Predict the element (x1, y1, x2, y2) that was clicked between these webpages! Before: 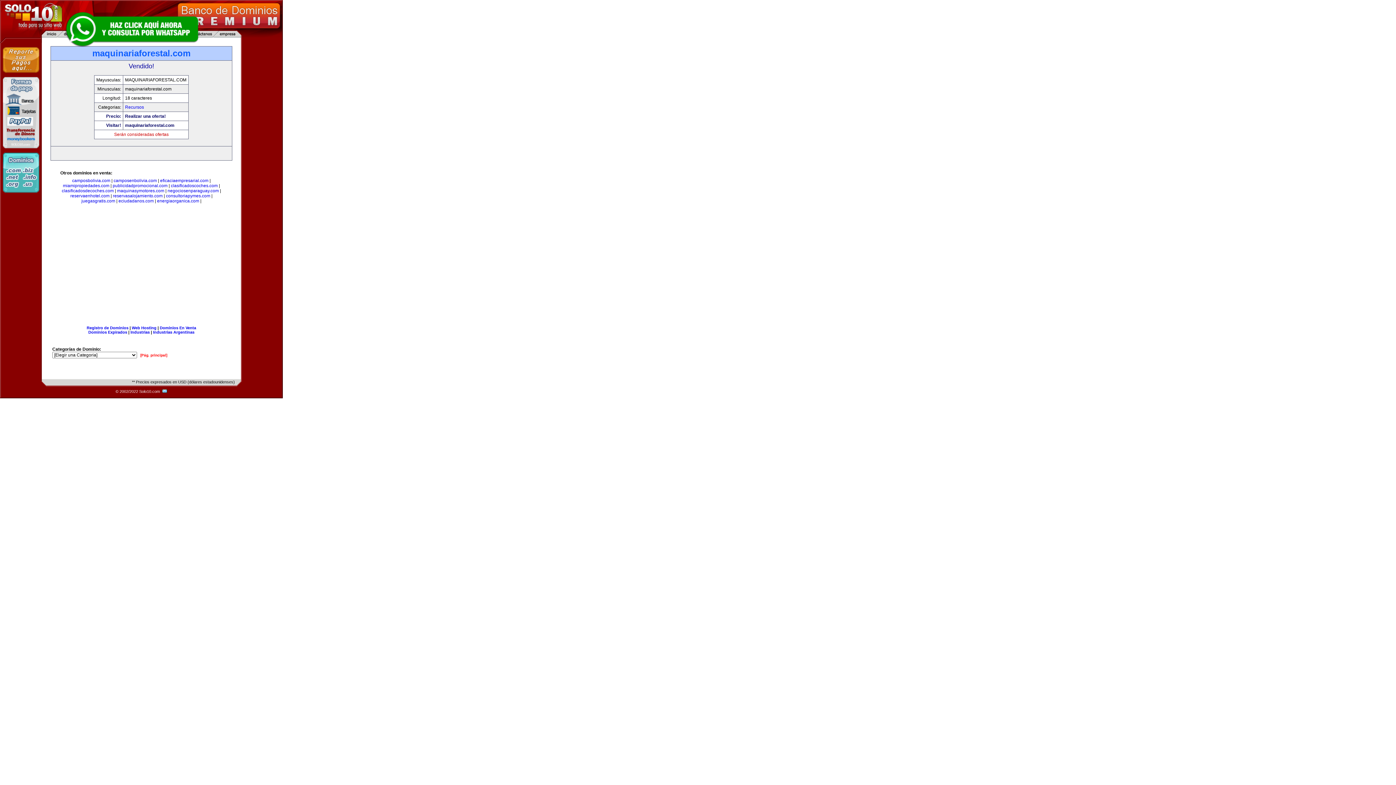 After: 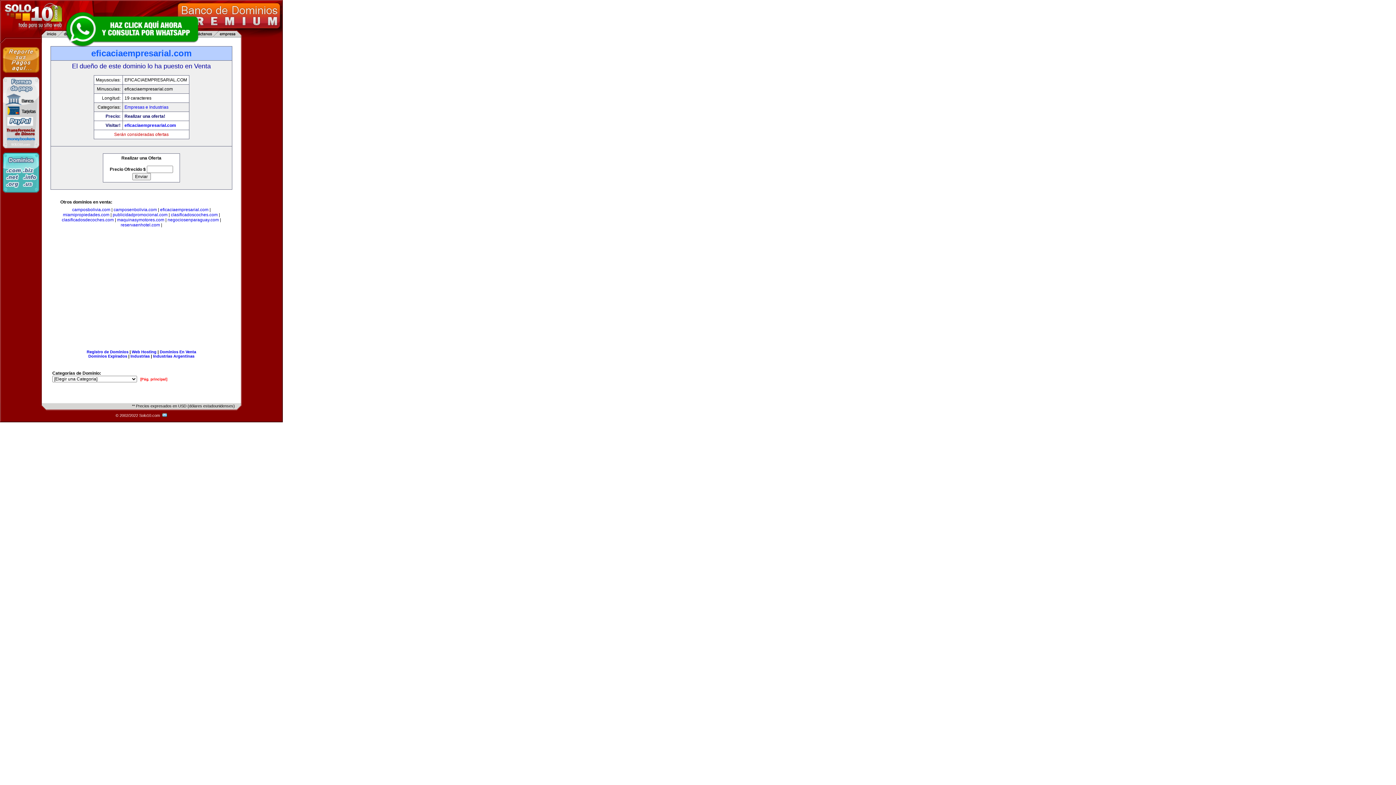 Action: label: eficaciaempresarial.com bbox: (160, 178, 208, 183)